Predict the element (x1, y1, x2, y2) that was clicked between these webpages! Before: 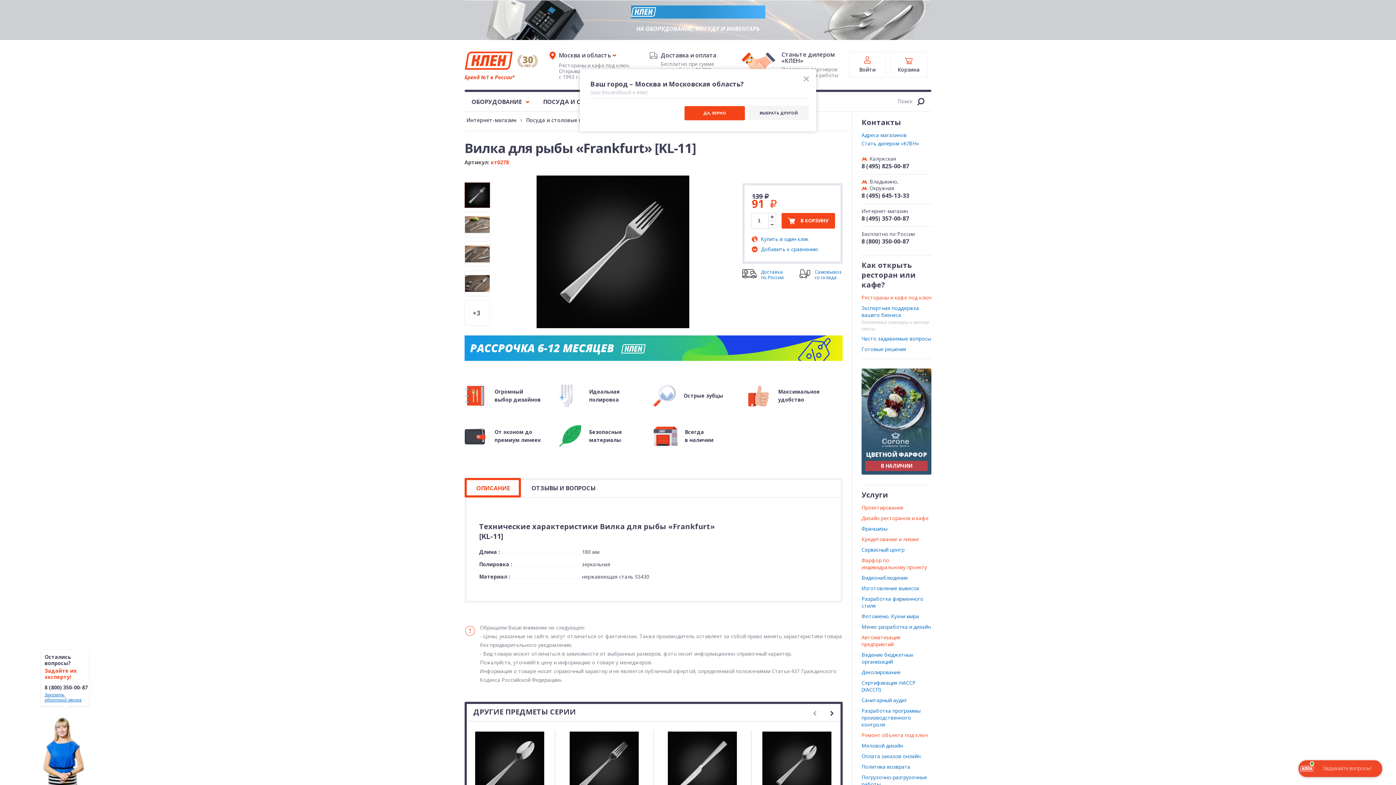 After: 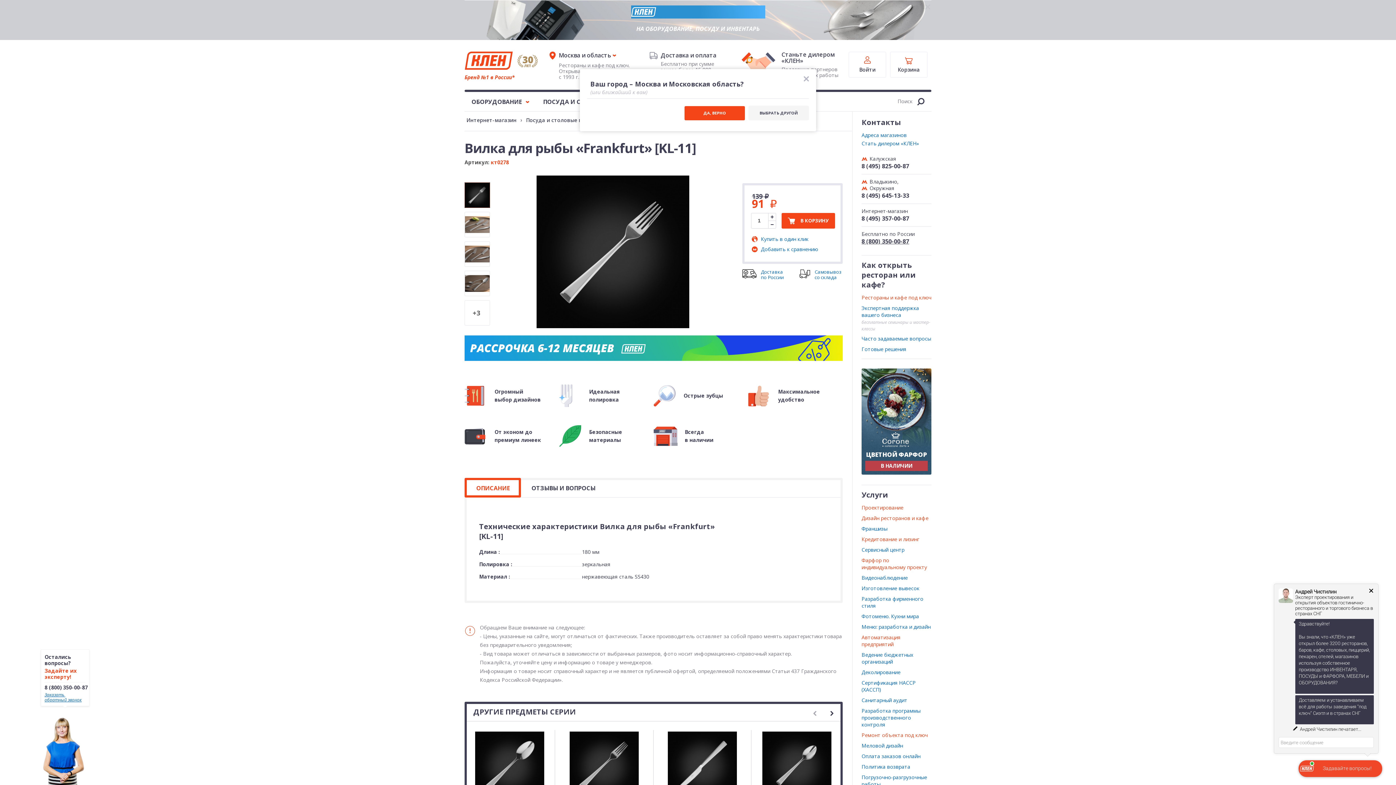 Action: bbox: (861, 237, 909, 245) label: 8 (800) 350-00-87